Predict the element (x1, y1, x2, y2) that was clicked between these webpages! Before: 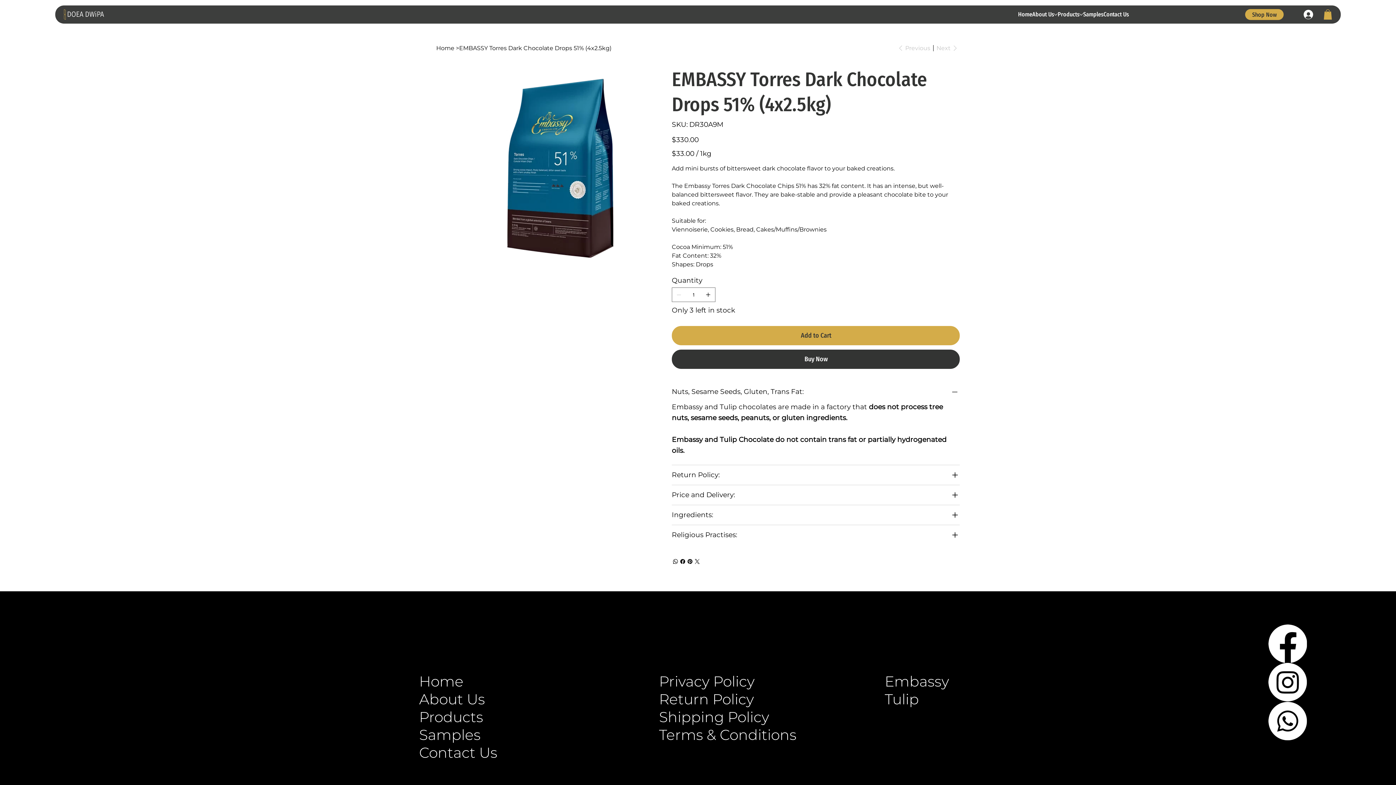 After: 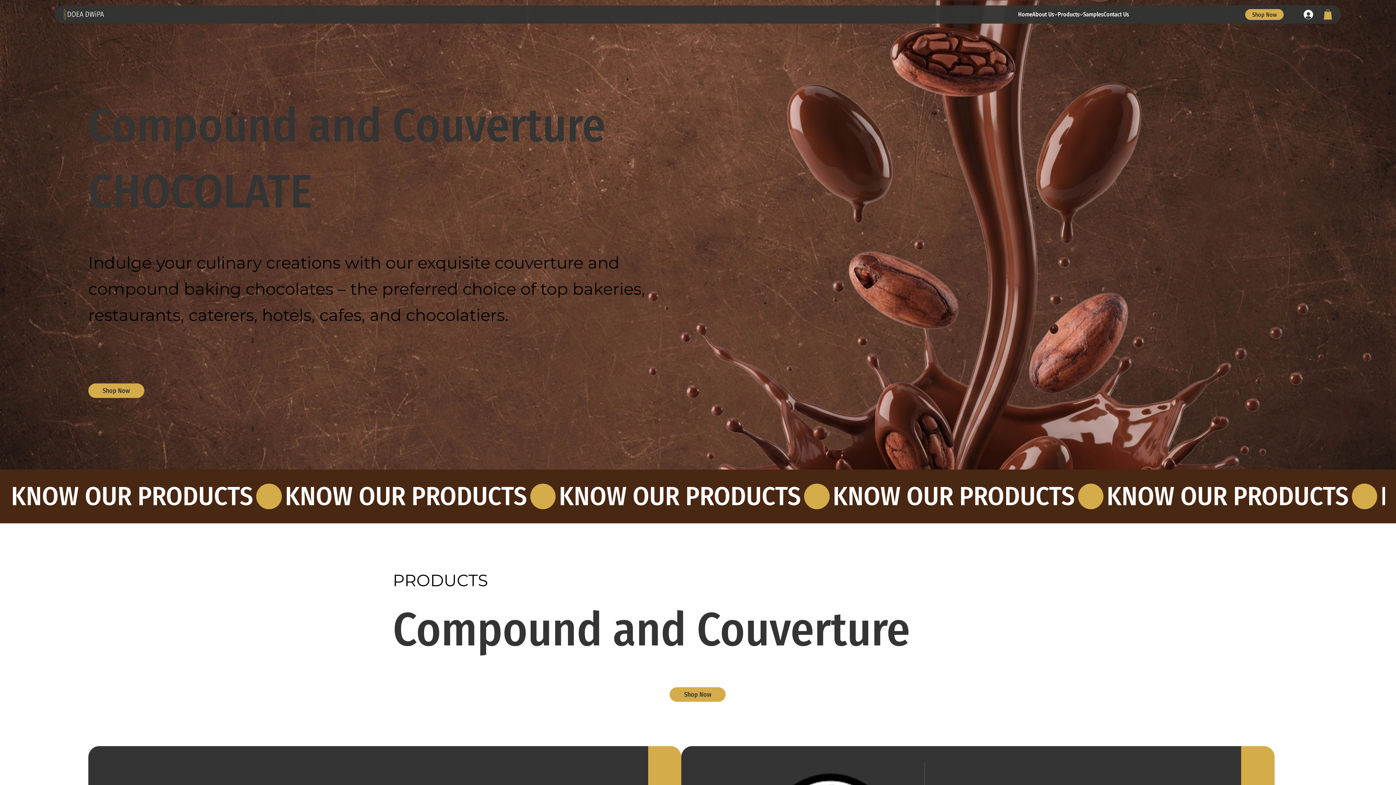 Action: bbox: (419, 744, 497, 762) label: Contact Us